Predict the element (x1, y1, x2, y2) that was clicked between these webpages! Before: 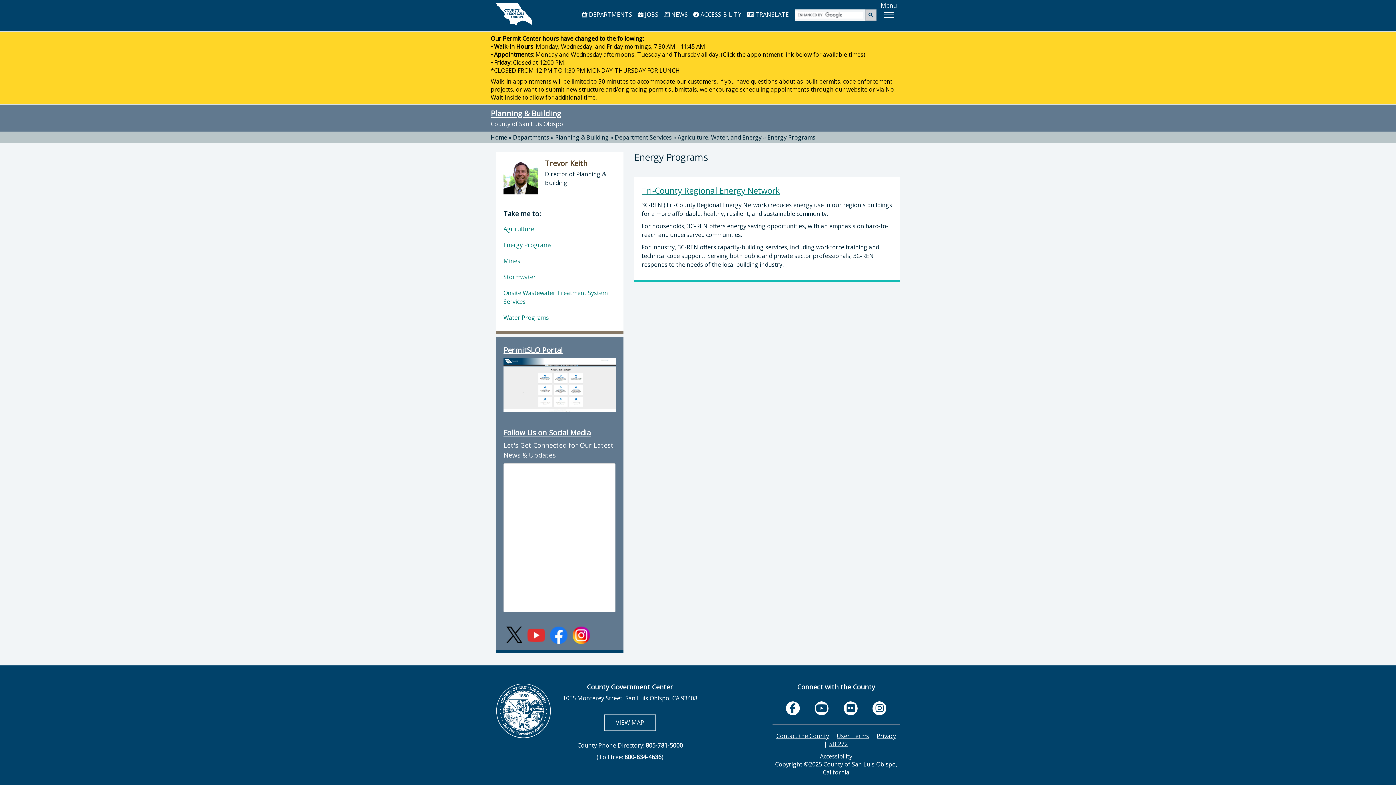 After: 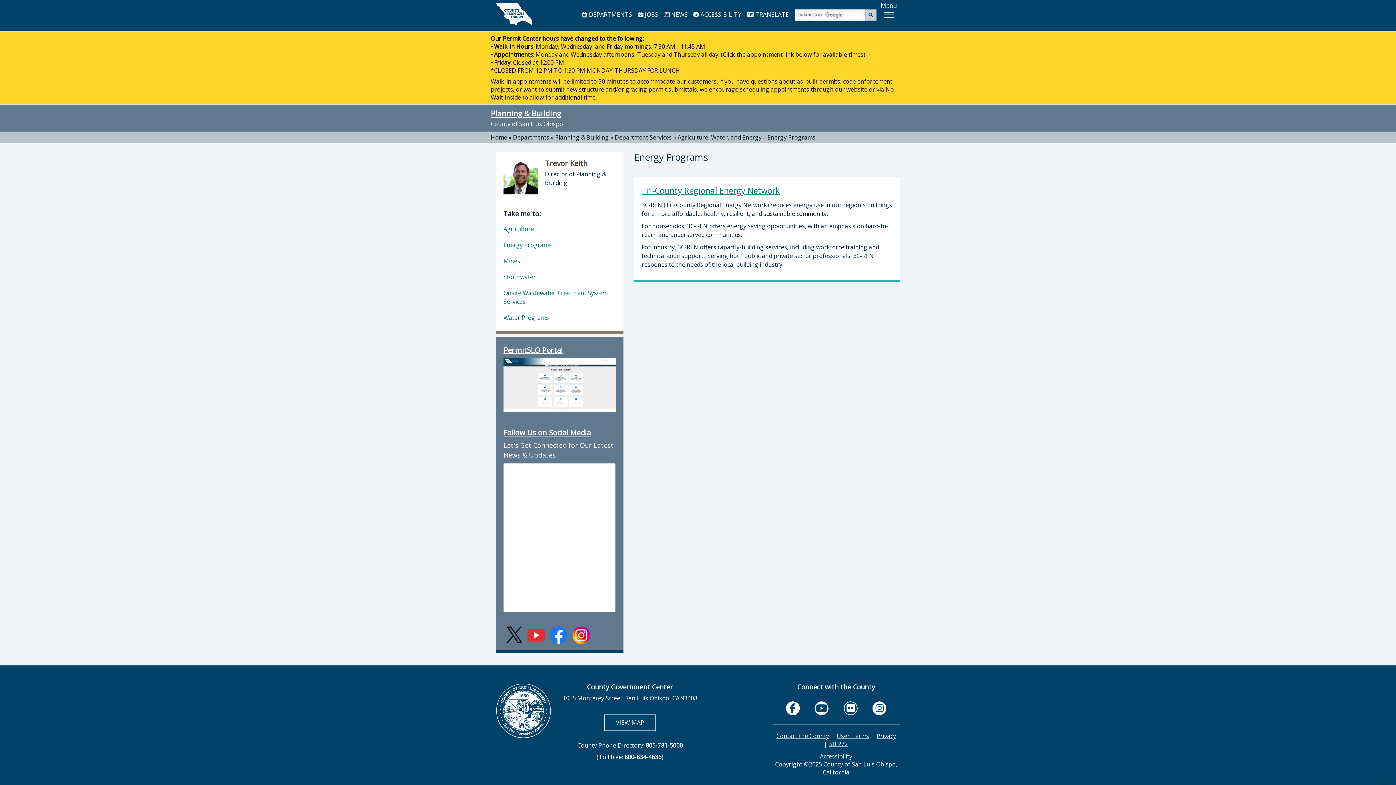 Action: label: flickr, opens in new tab bbox: (846, 702, 854, 714)